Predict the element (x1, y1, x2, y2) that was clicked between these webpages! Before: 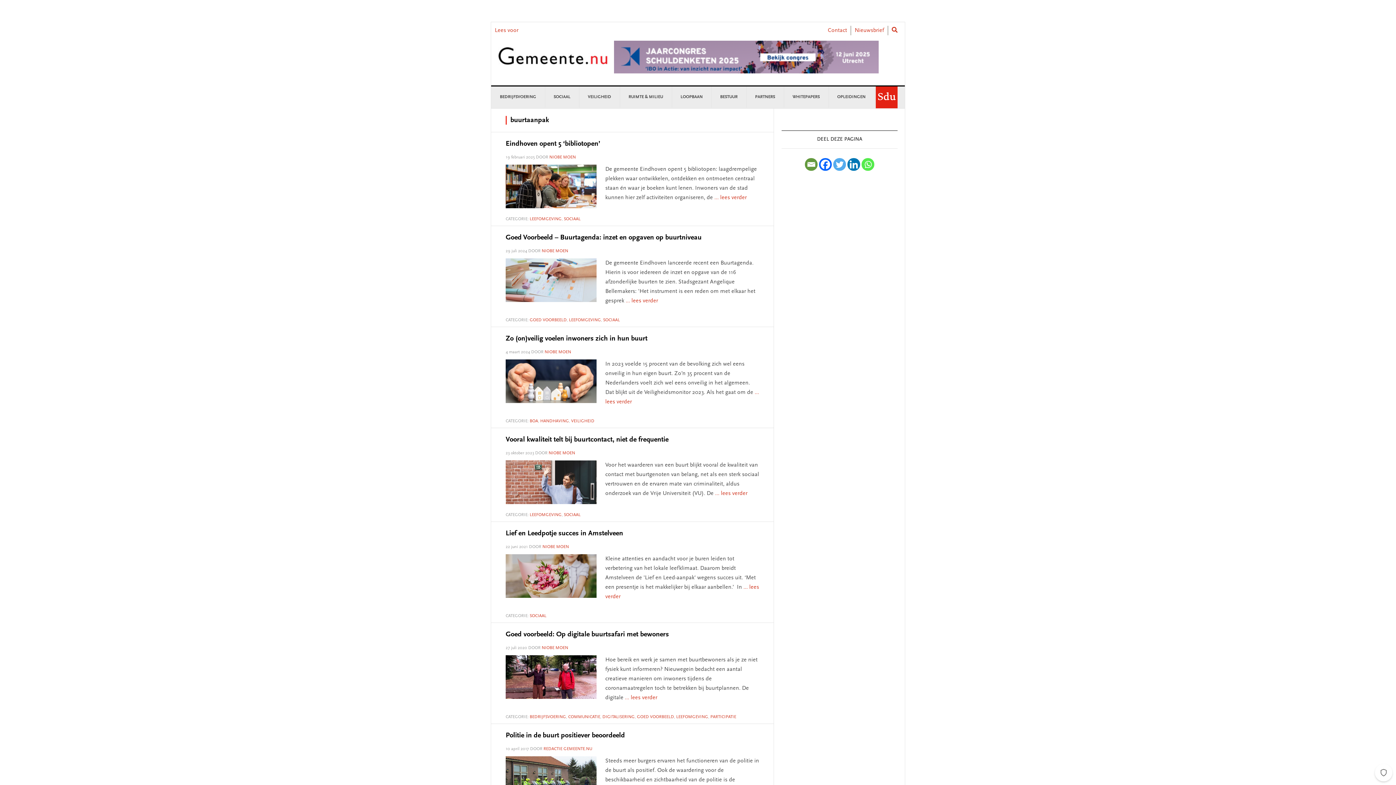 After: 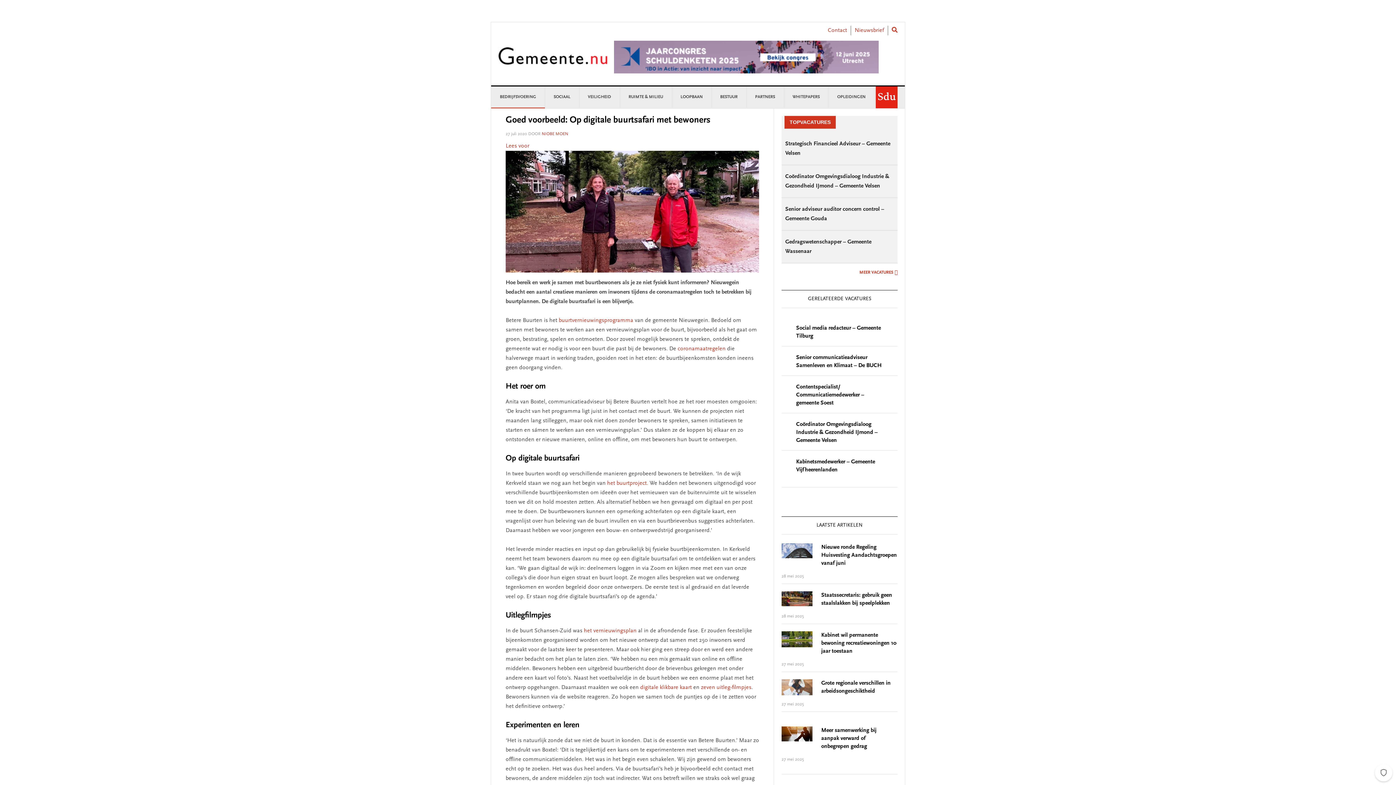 Action: bbox: (505, 631, 669, 638) label: Goed voorbeeld: Op digitale buurtsafari met bewoners